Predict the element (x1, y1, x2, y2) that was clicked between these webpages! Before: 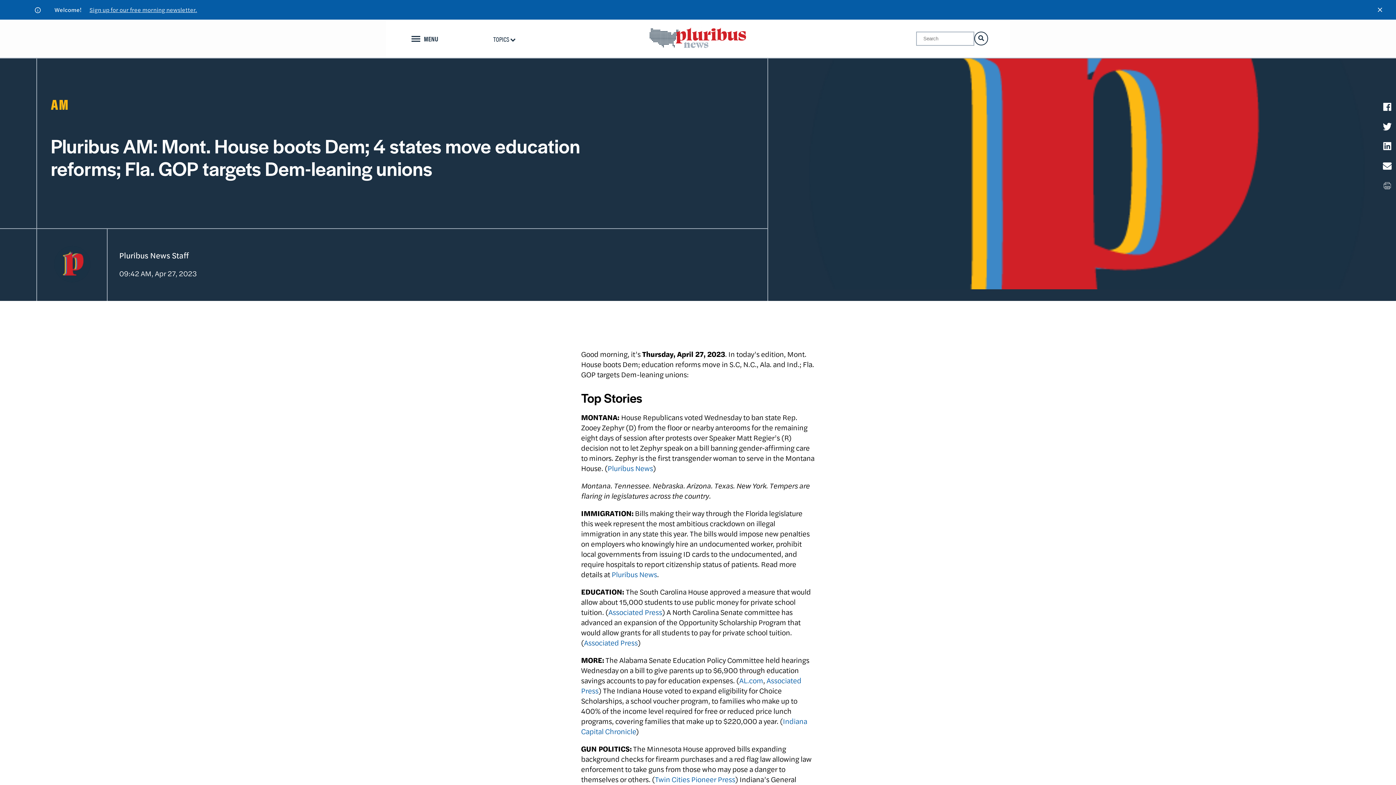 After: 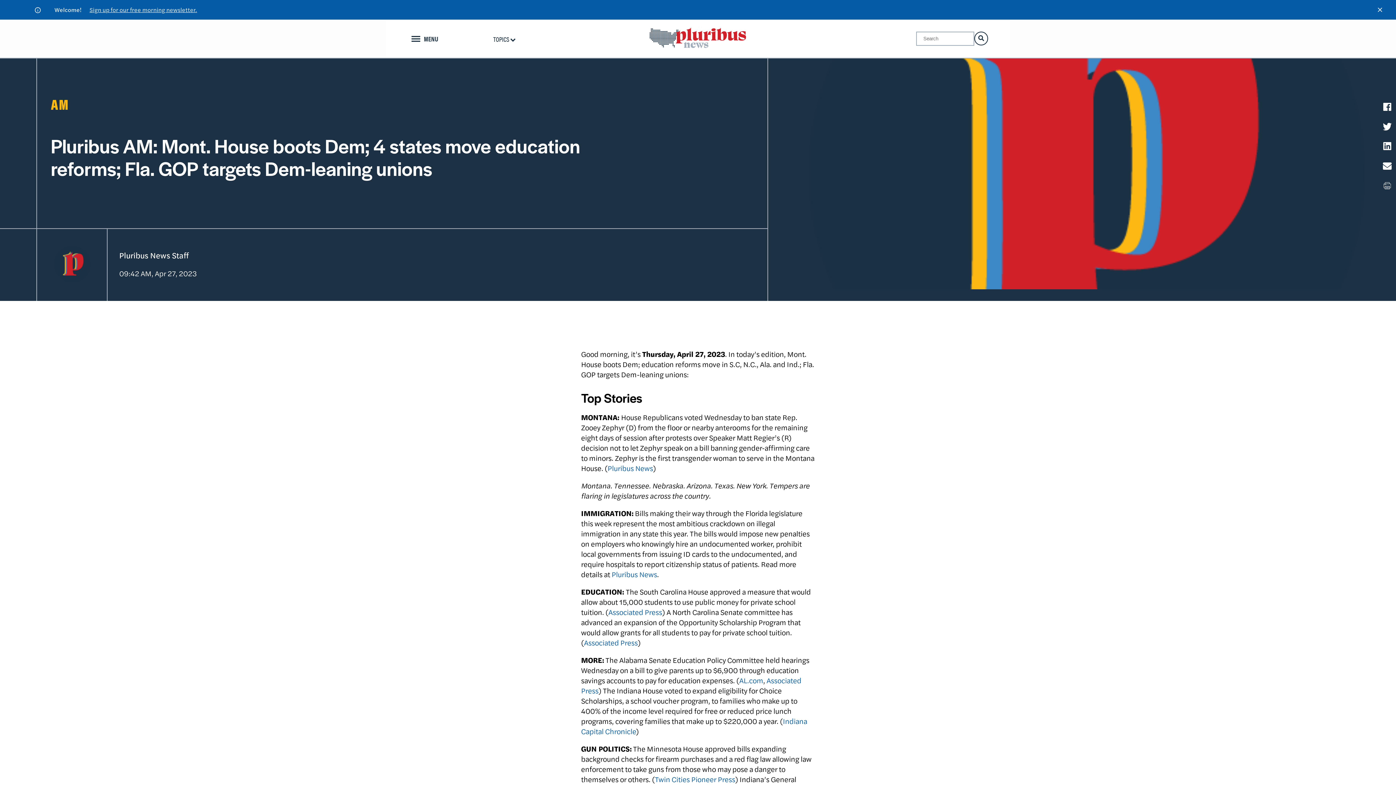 Action: bbox: (1384, 181, 1391, 191)